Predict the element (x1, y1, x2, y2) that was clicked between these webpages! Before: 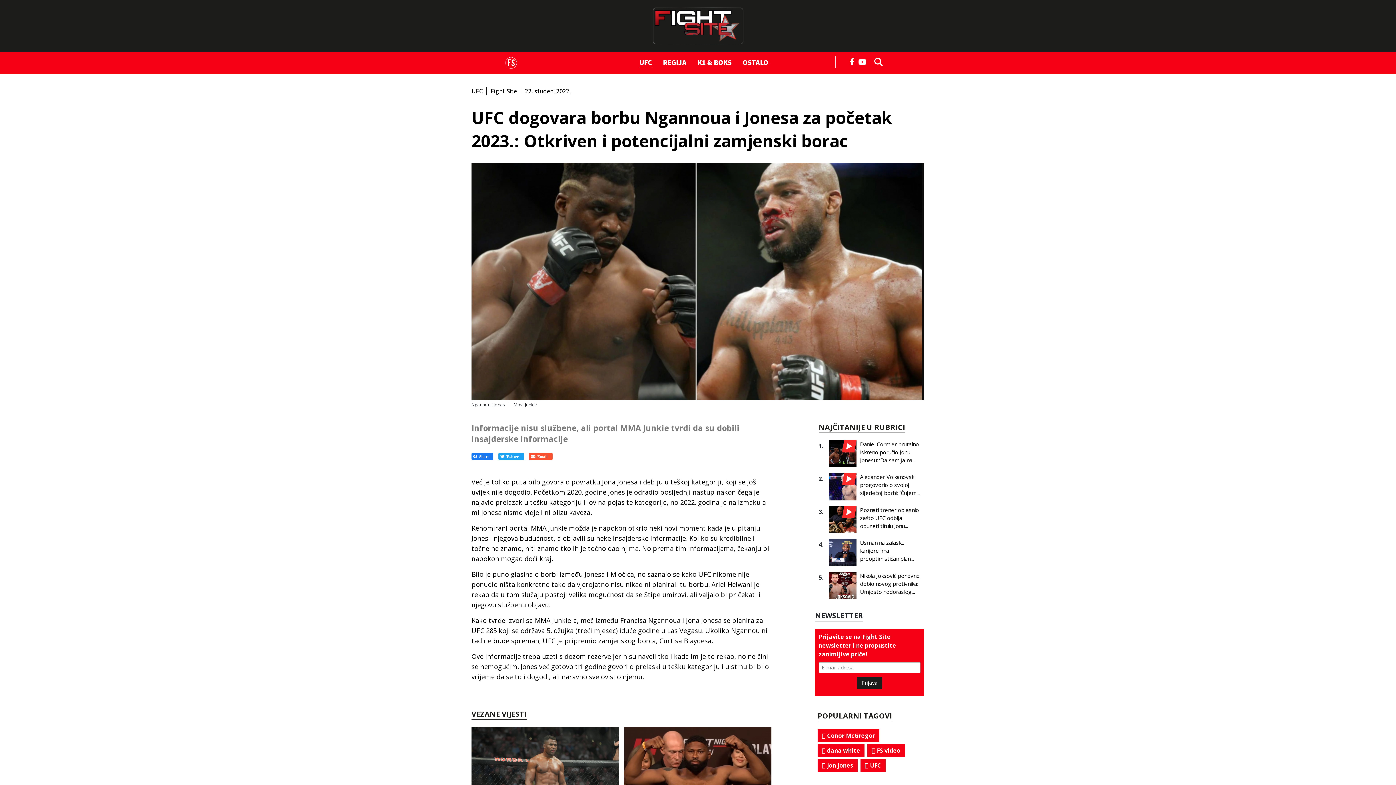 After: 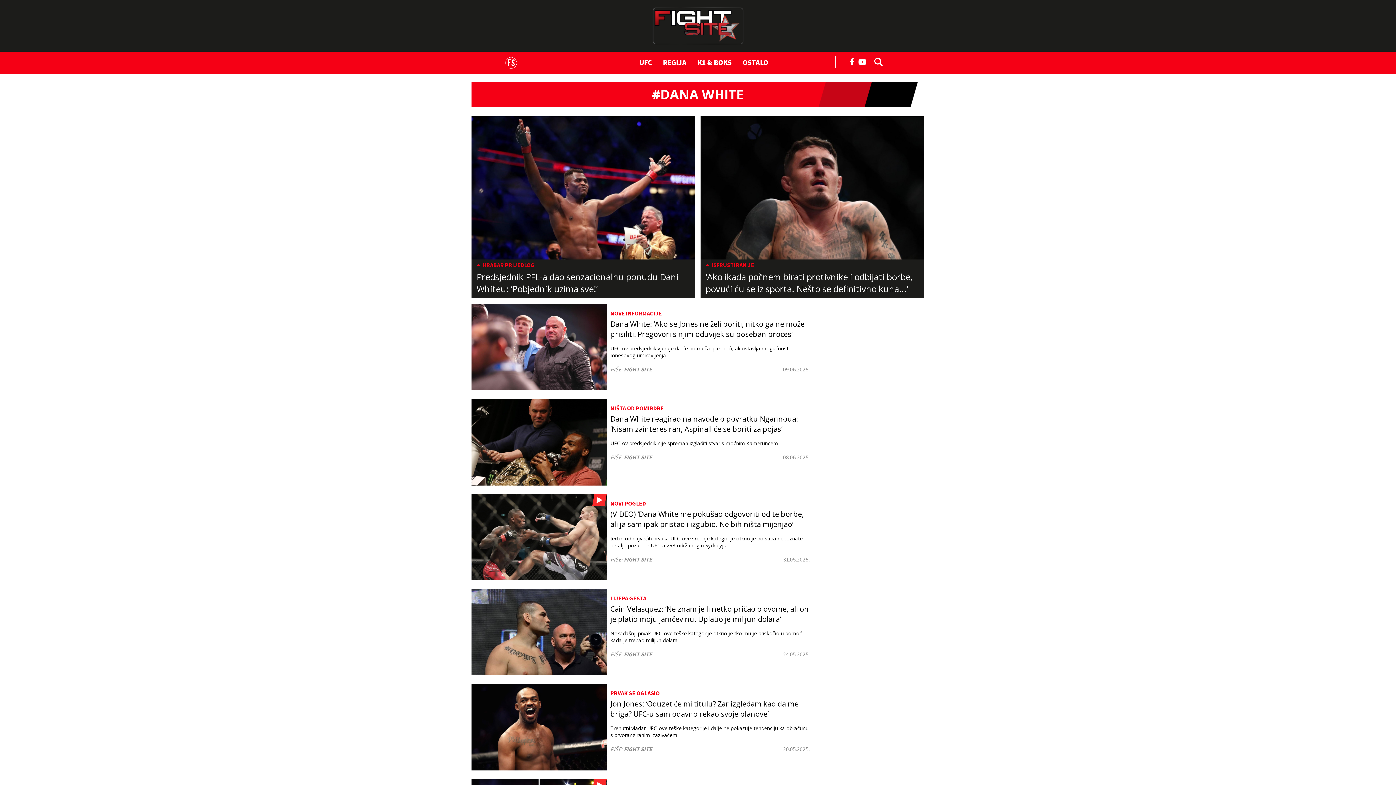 Action: bbox: (817, 744, 864, 757) label:  dana white